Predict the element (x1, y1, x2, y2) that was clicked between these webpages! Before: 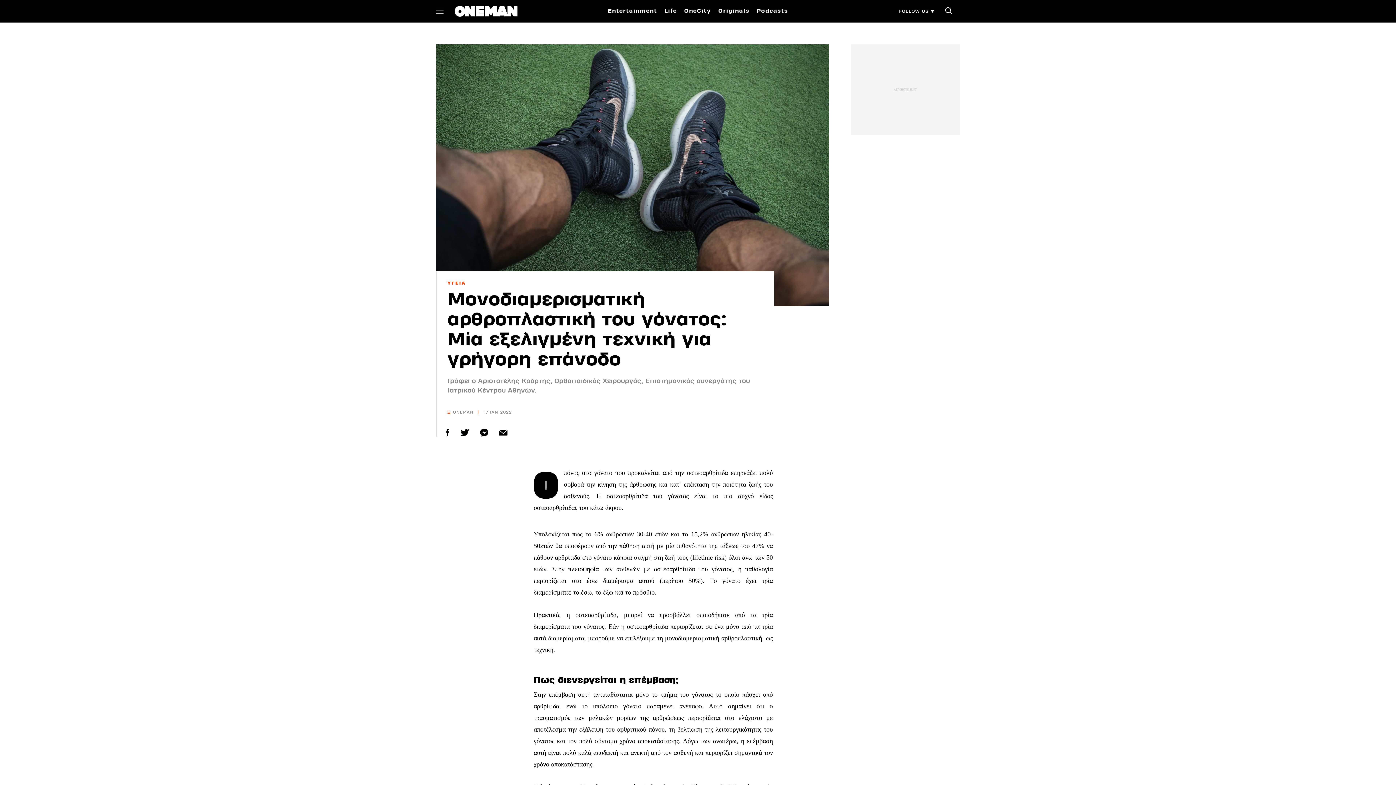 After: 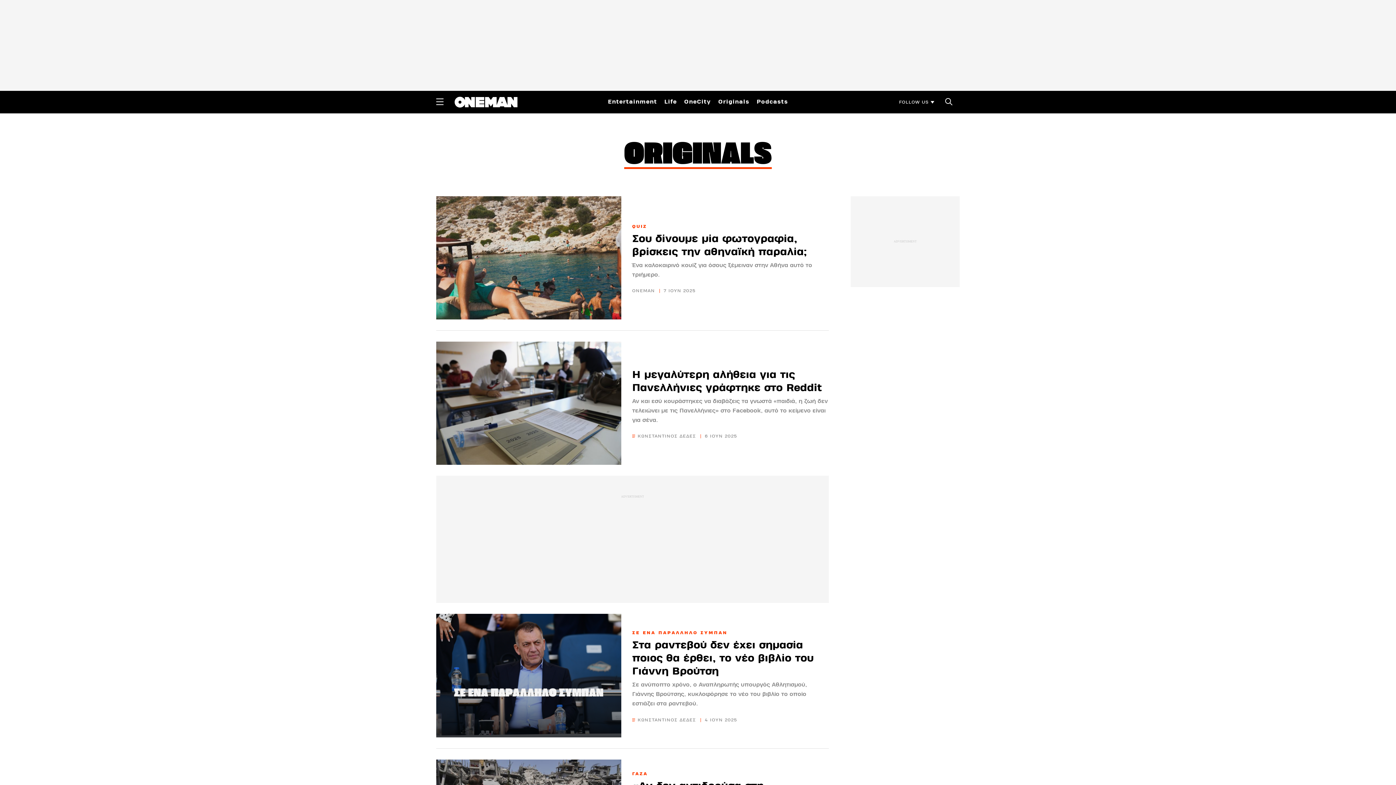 Action: label: Originals bbox: (718, 5, 749, 16)